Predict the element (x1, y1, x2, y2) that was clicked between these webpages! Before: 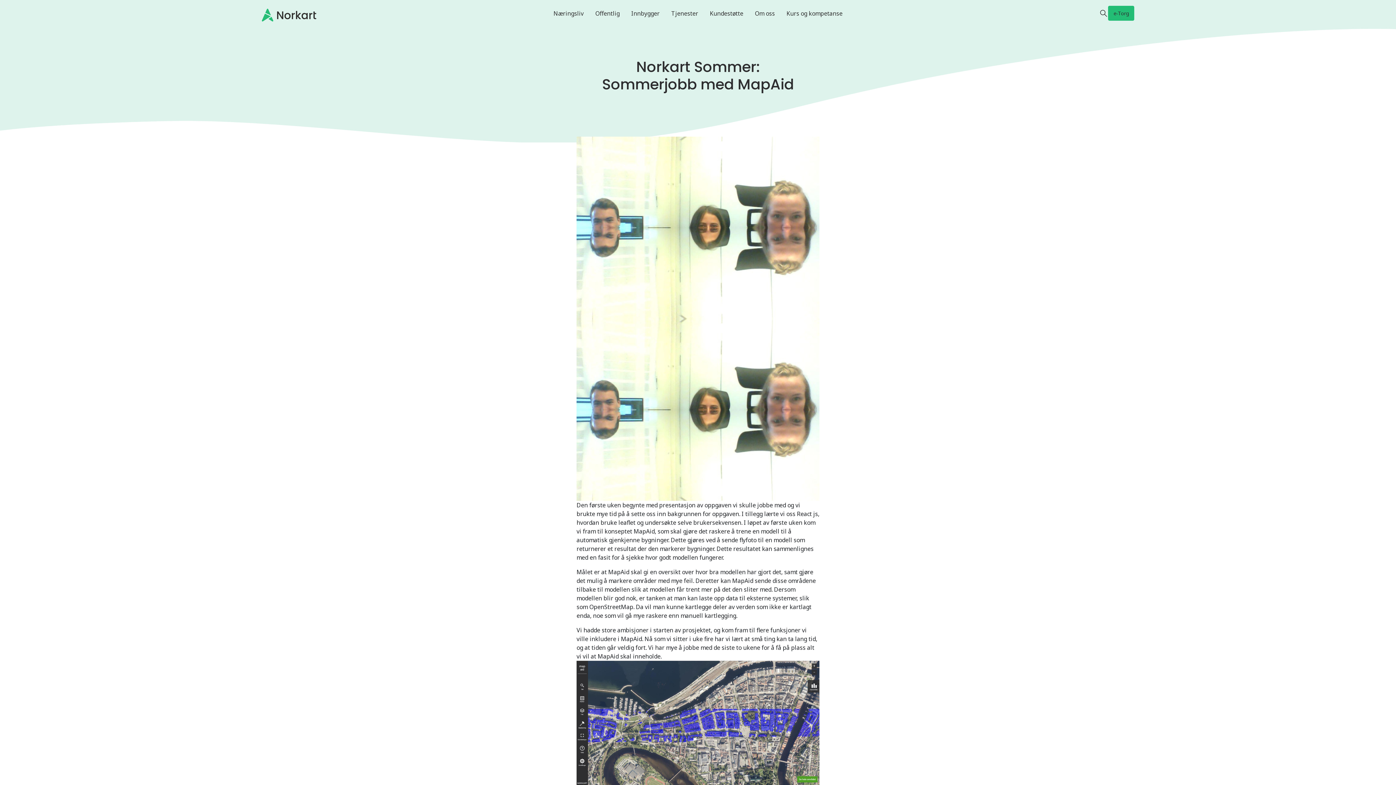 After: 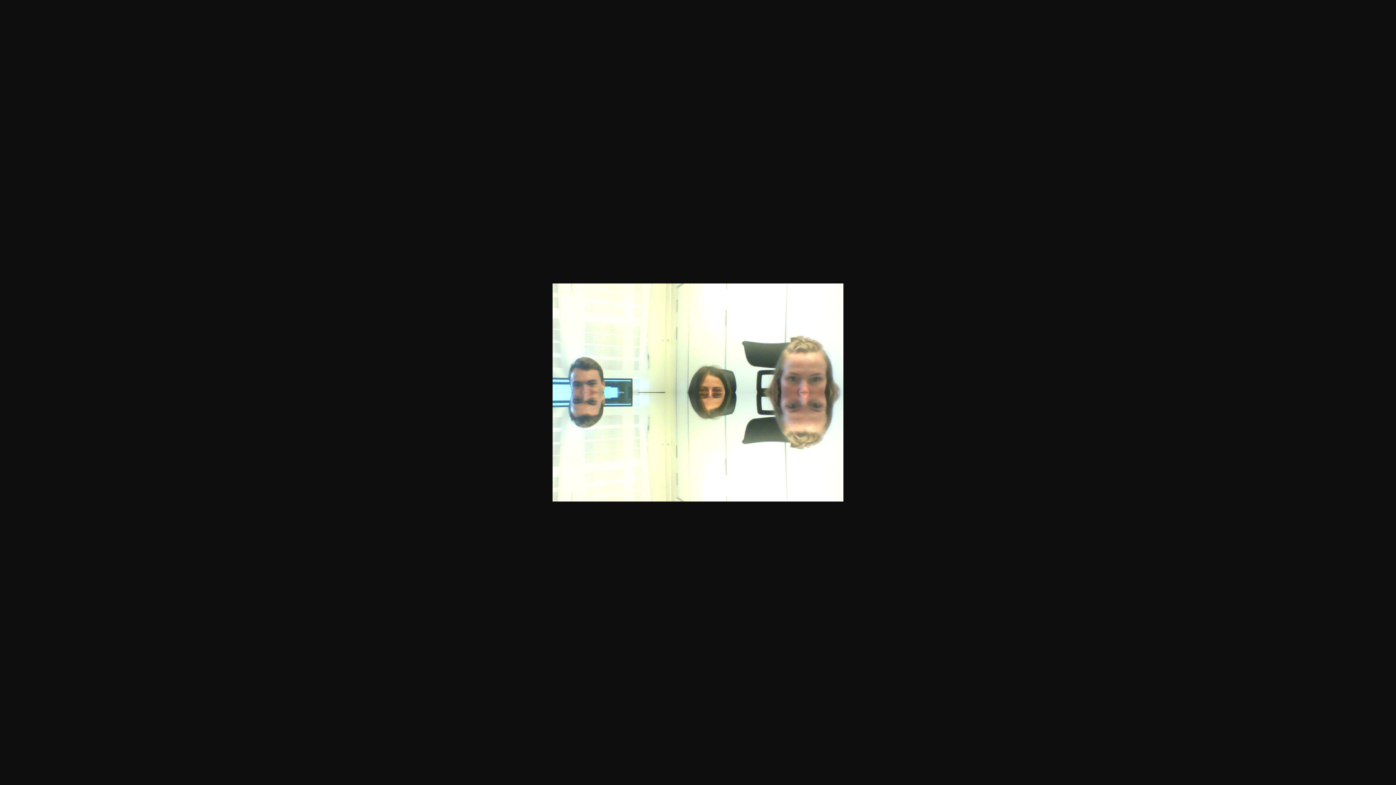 Action: bbox: (576, 405, 819, 413)